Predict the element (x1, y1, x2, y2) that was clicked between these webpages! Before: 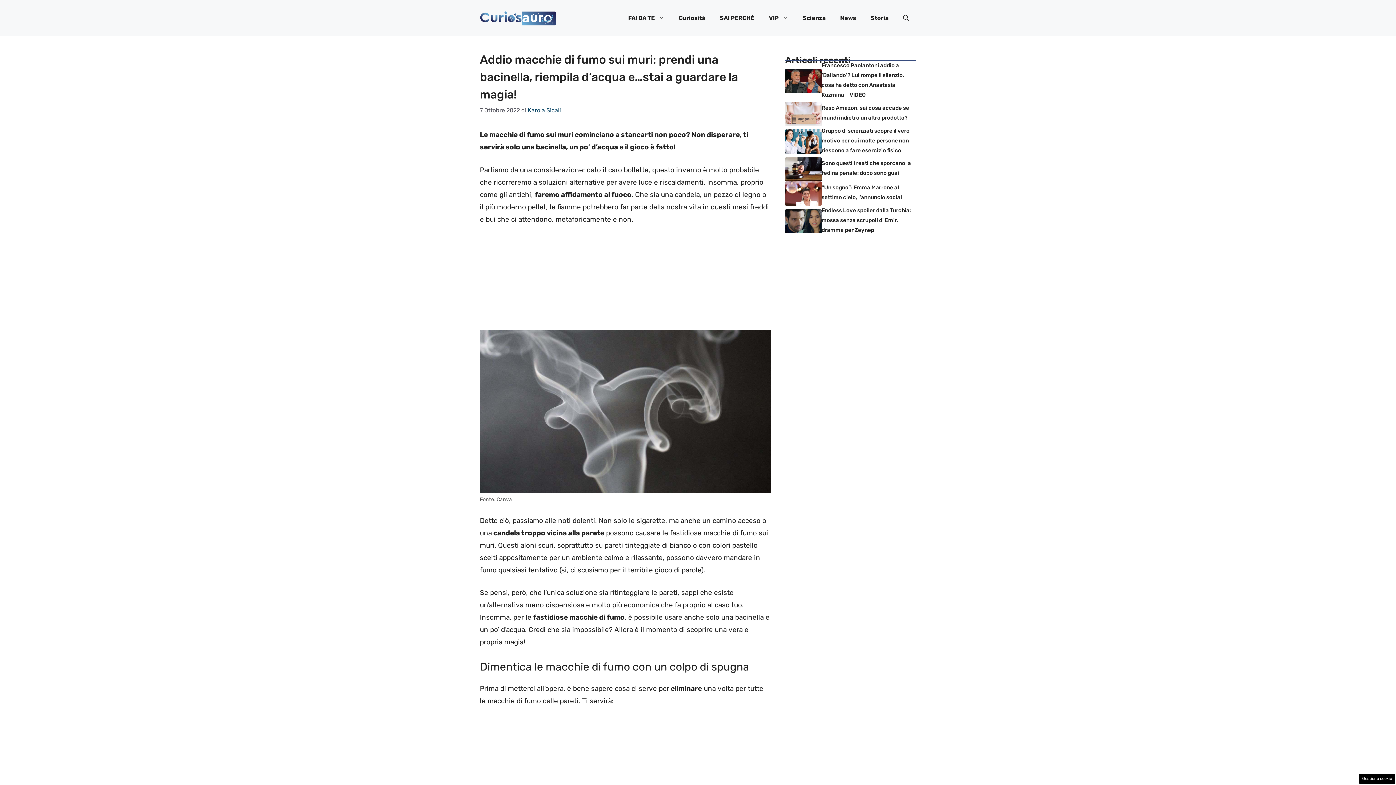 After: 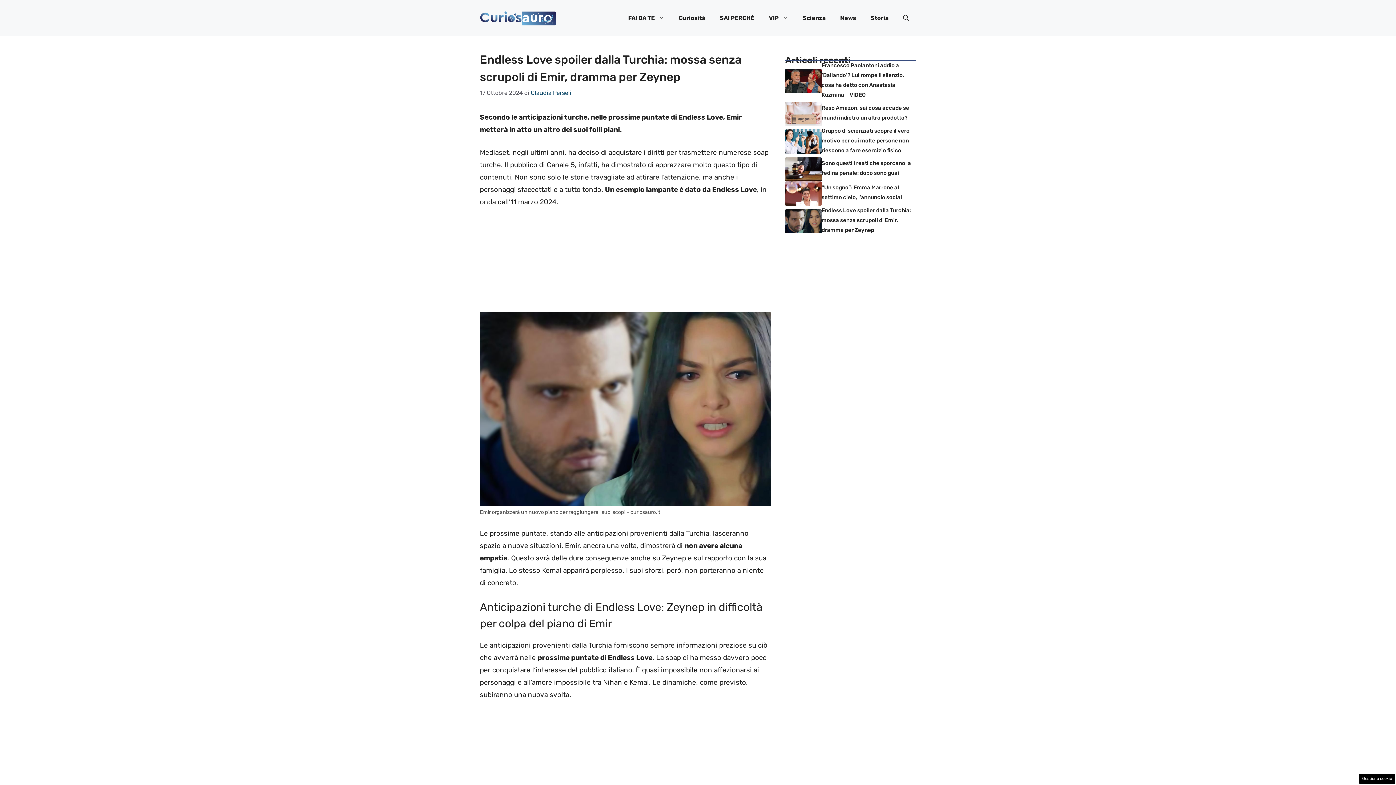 Action: bbox: (785, 216, 821, 225)